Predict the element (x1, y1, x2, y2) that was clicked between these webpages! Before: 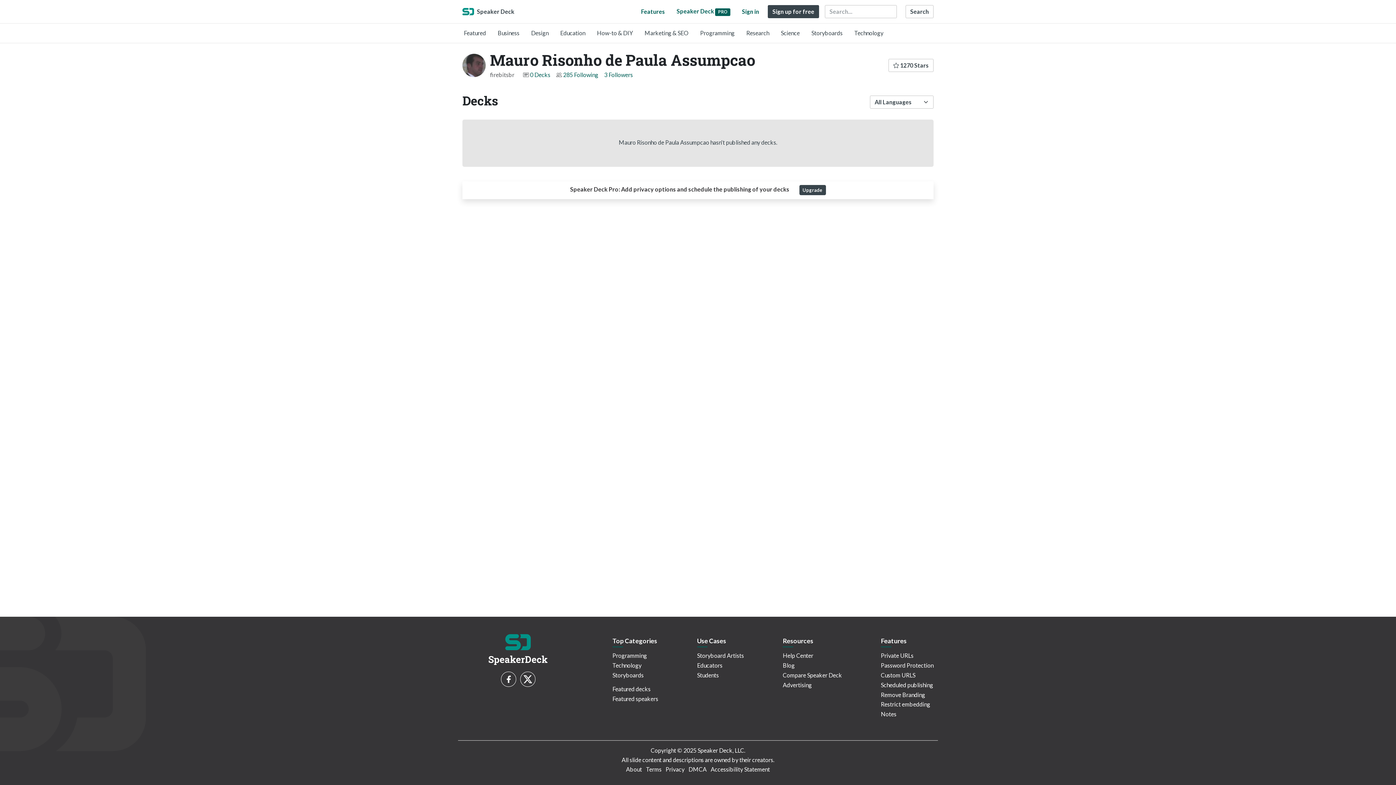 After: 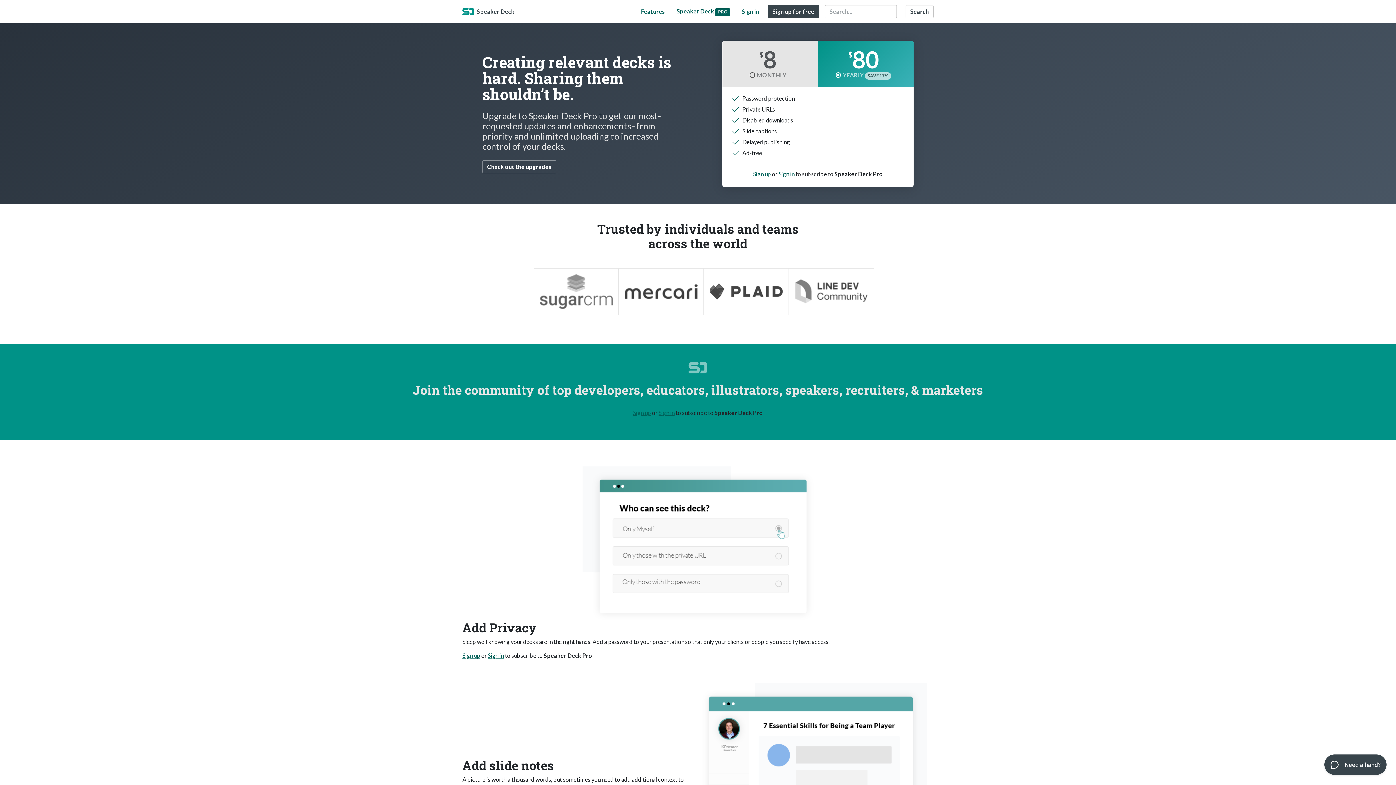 Action: bbox: (799, 185, 826, 195) label: Upgrade